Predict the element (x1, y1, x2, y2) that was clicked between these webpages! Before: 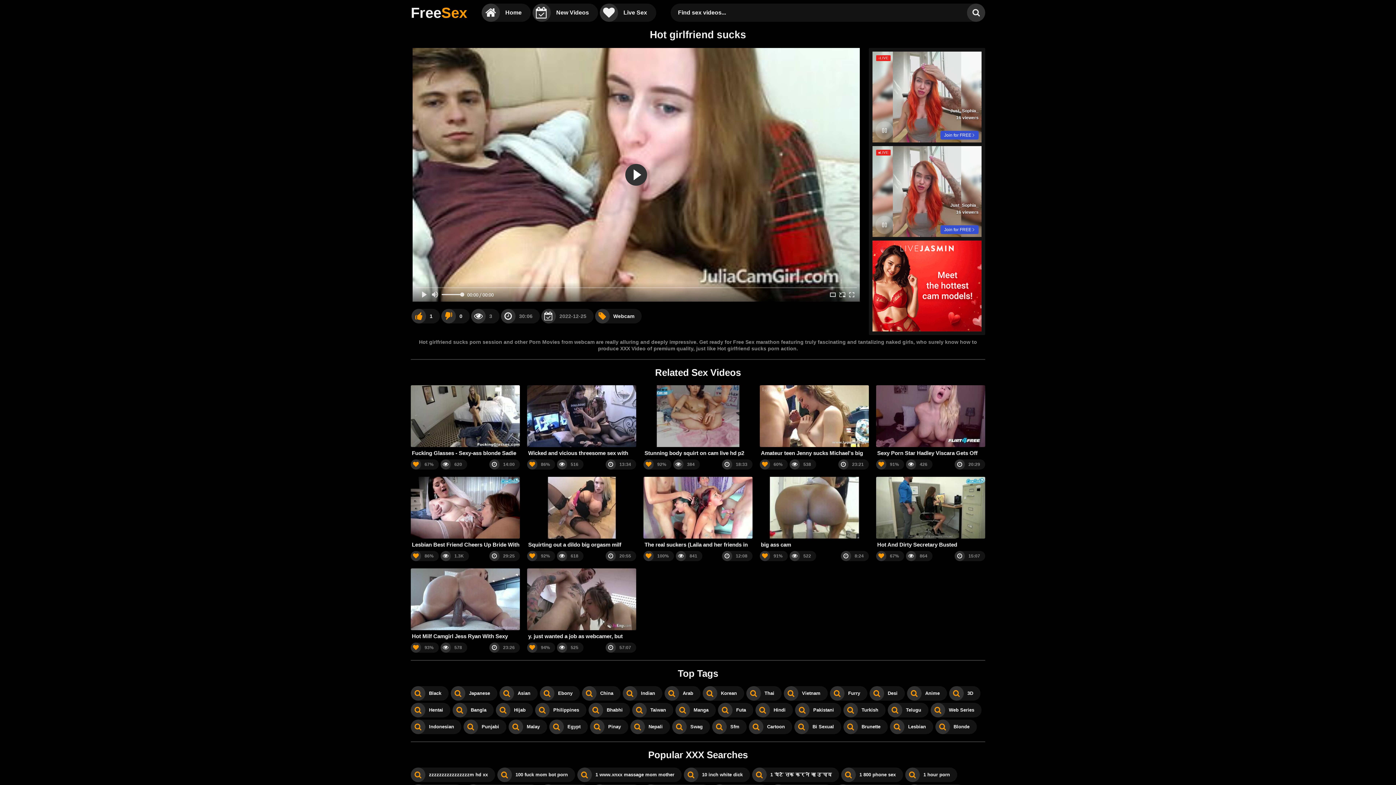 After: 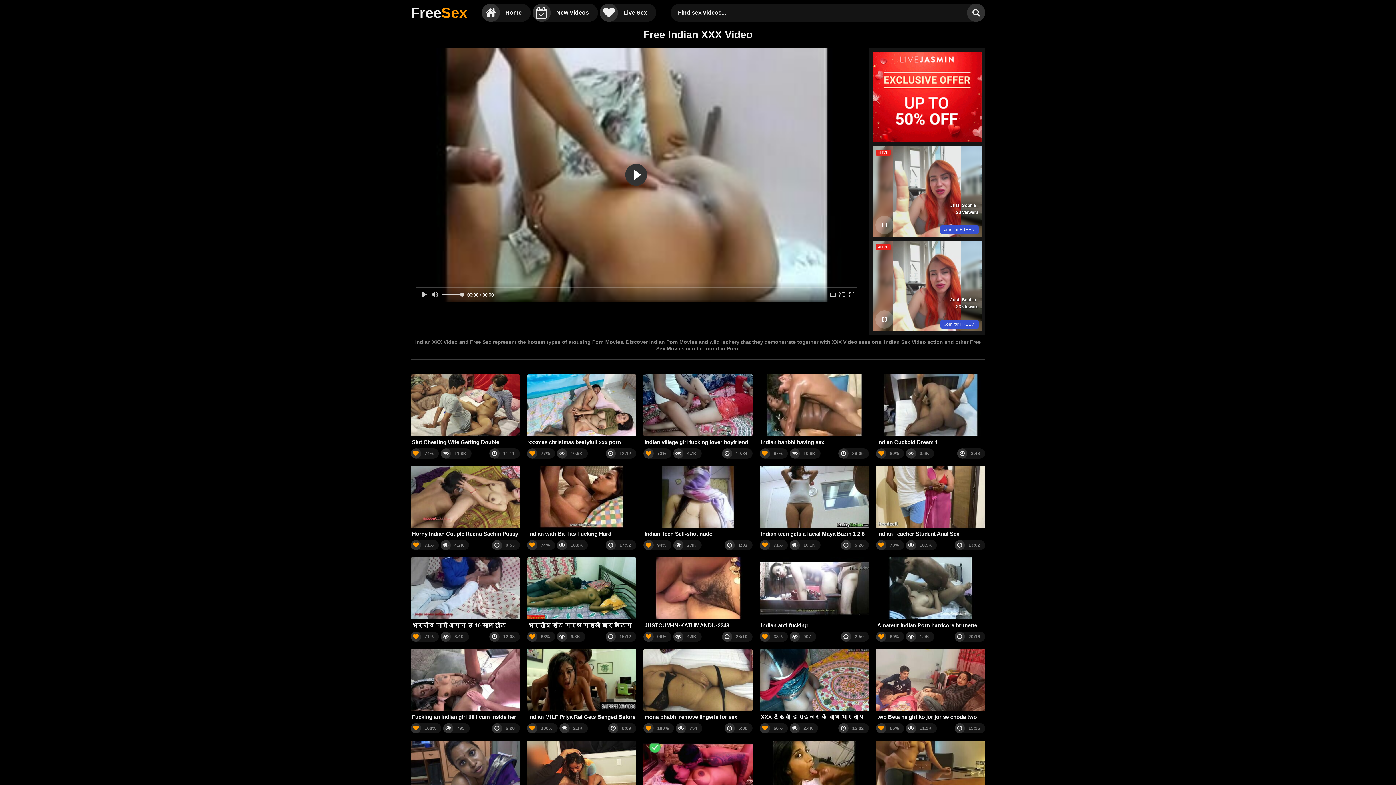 Action: bbox: (622, 686, 662, 701) label: Indian